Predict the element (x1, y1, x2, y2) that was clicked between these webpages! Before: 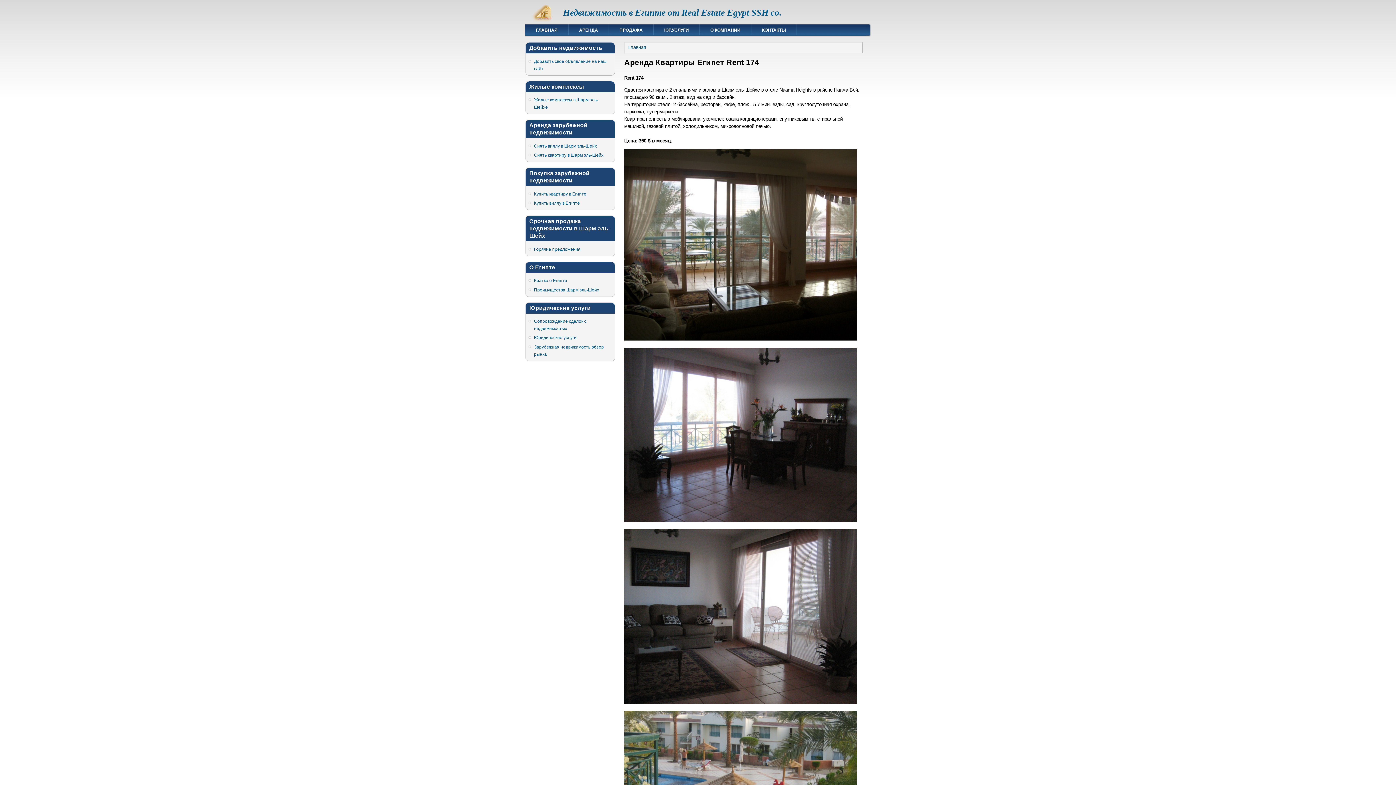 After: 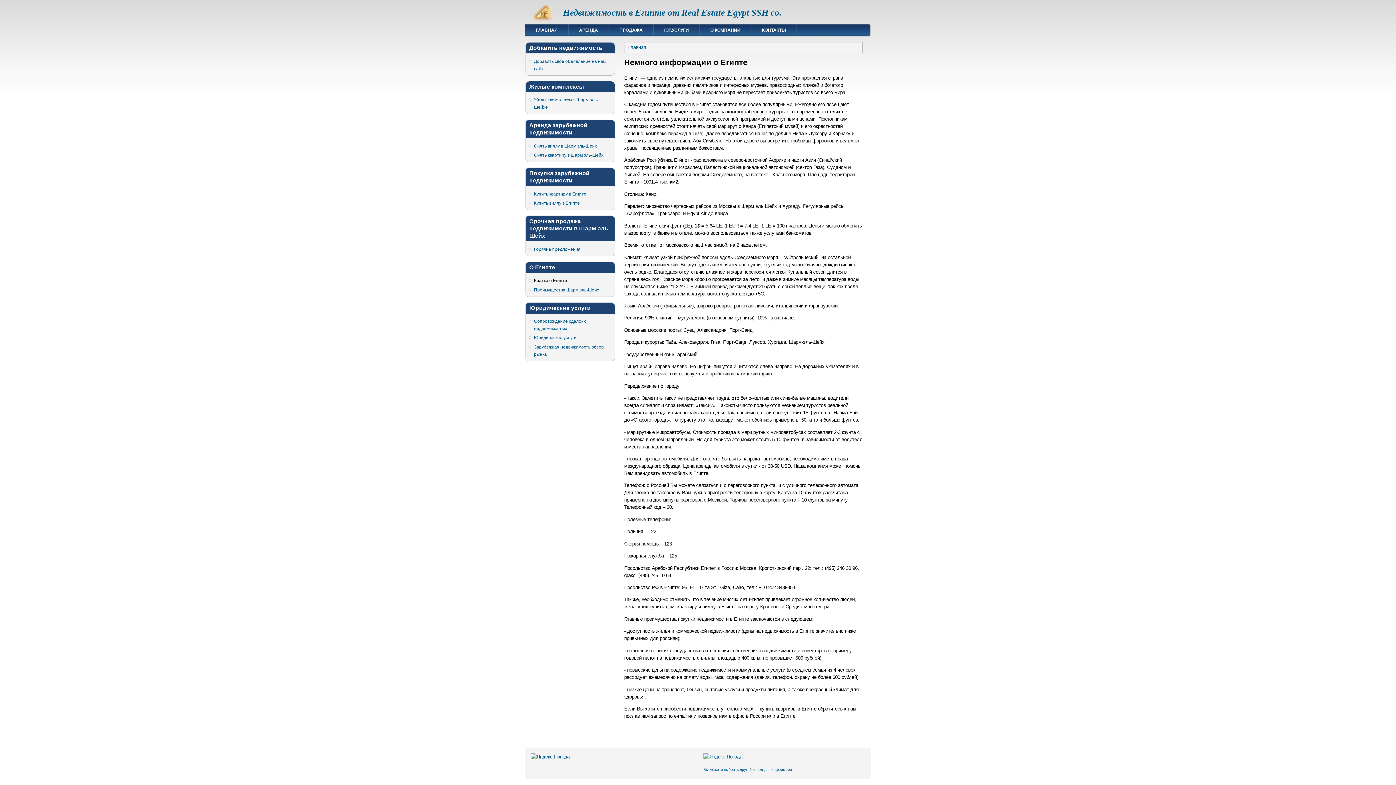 Action: label: Кратко о Египте bbox: (534, 277, 610, 284)